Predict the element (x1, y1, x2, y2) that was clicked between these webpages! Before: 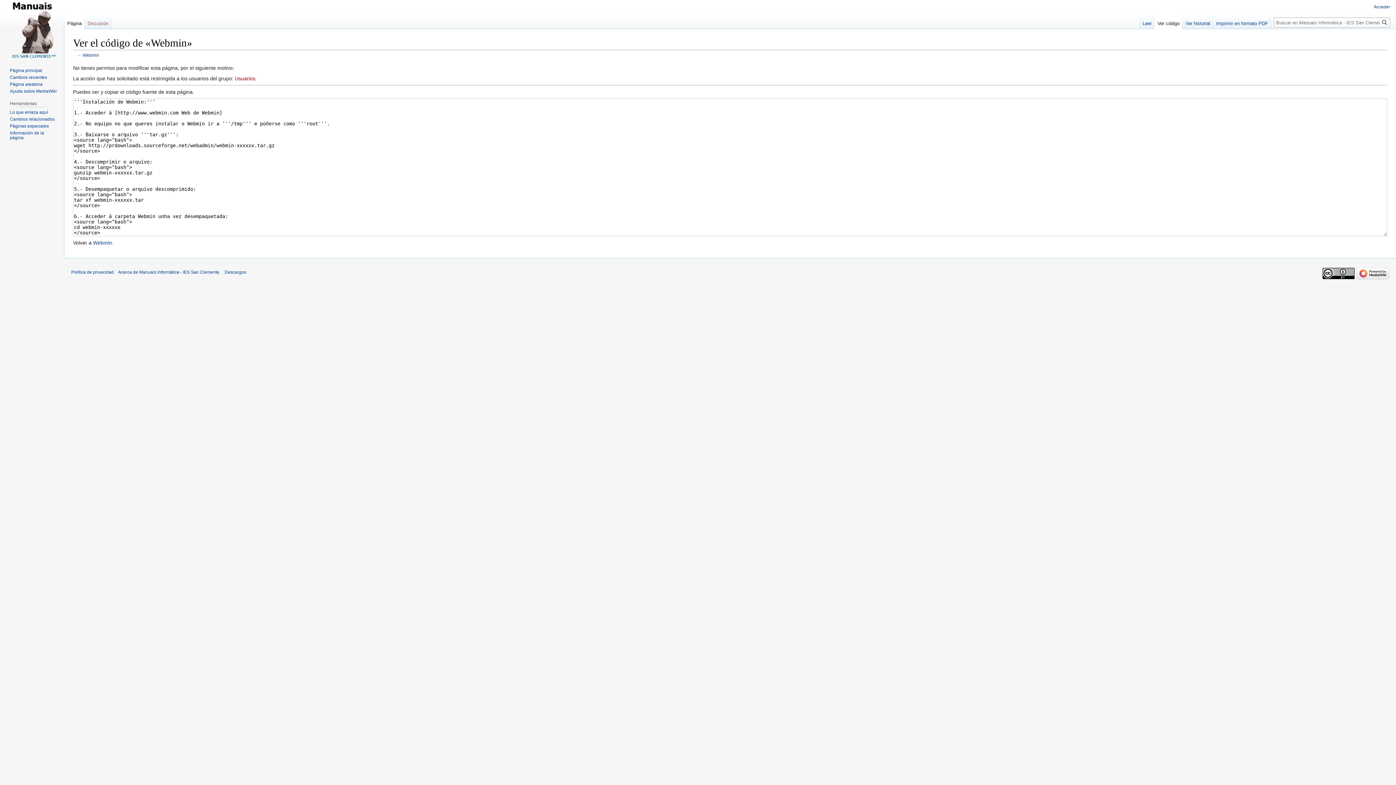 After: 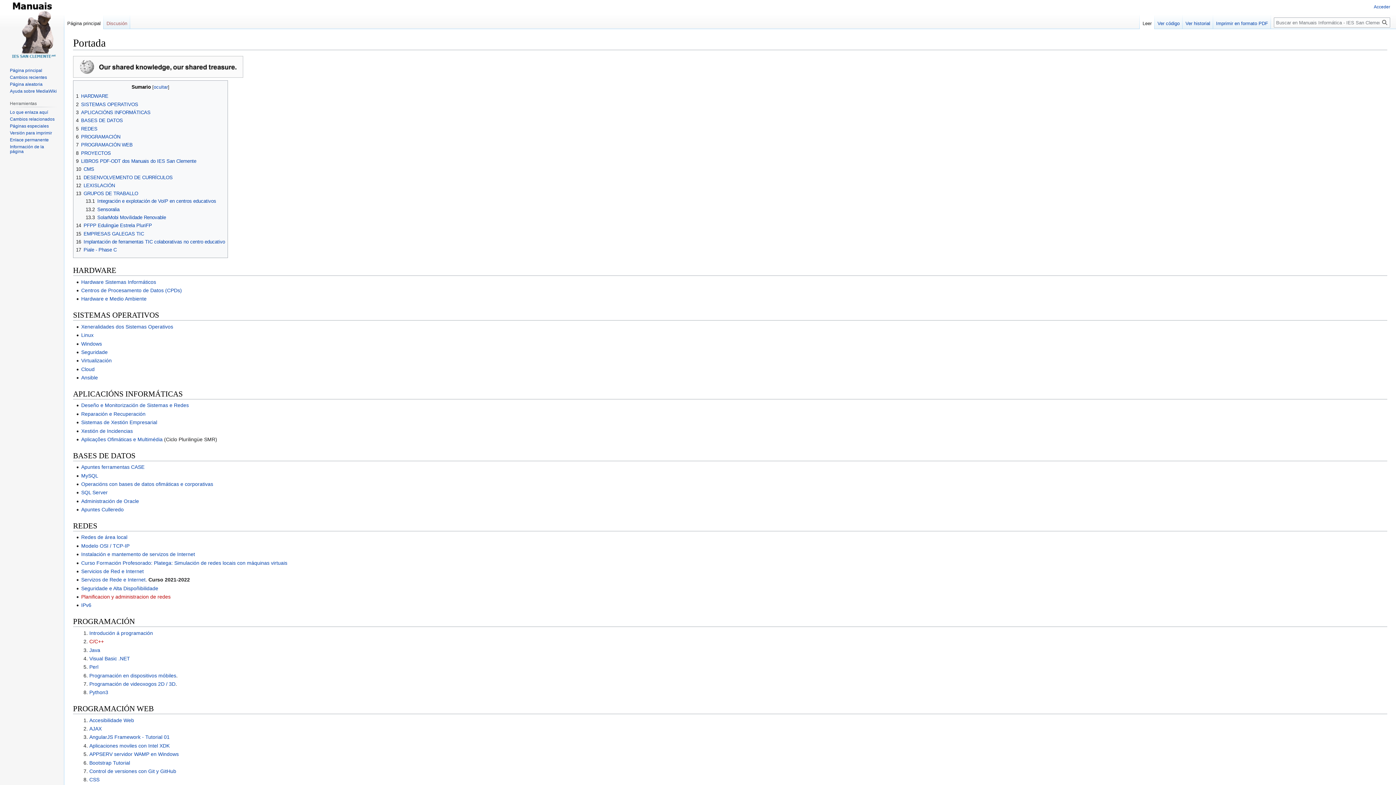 Action: bbox: (2, 0, 61, 58)